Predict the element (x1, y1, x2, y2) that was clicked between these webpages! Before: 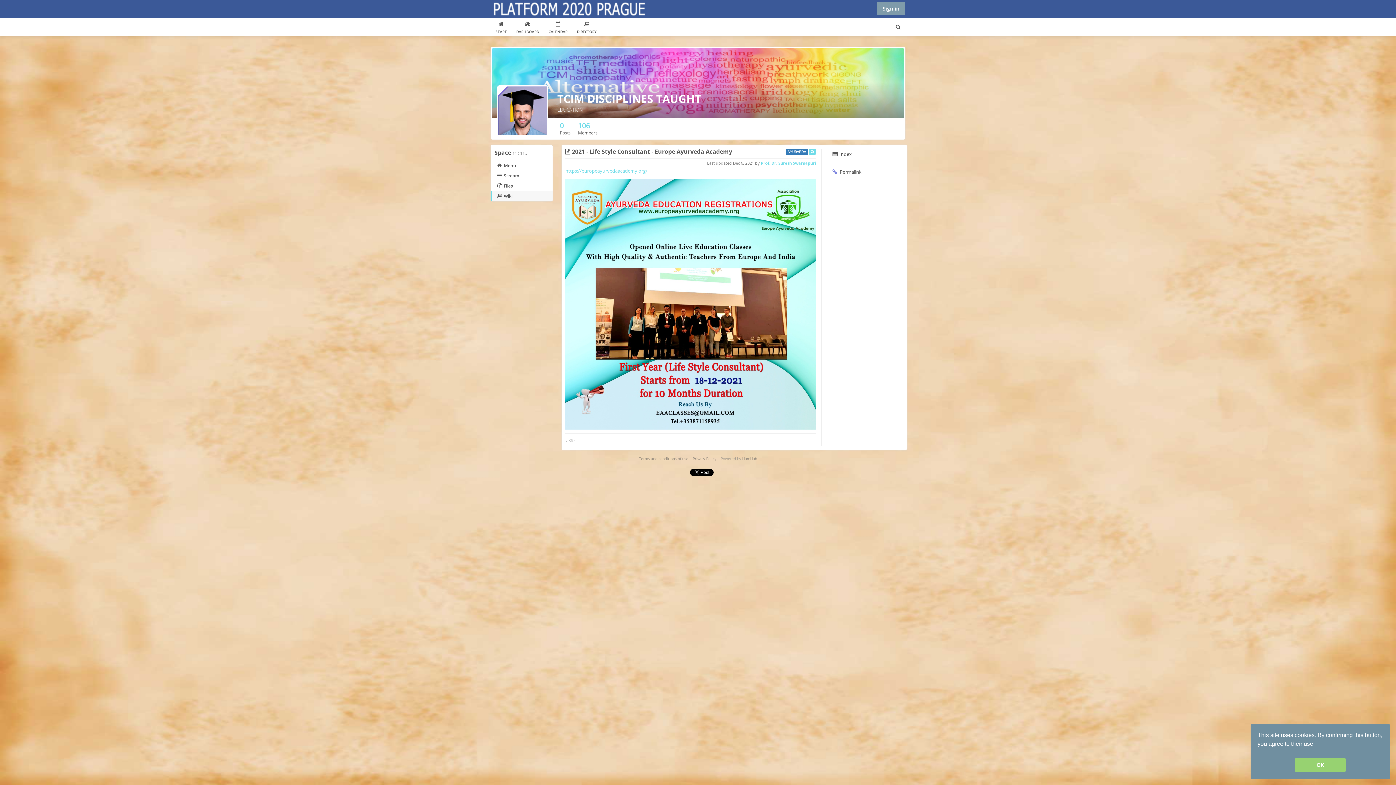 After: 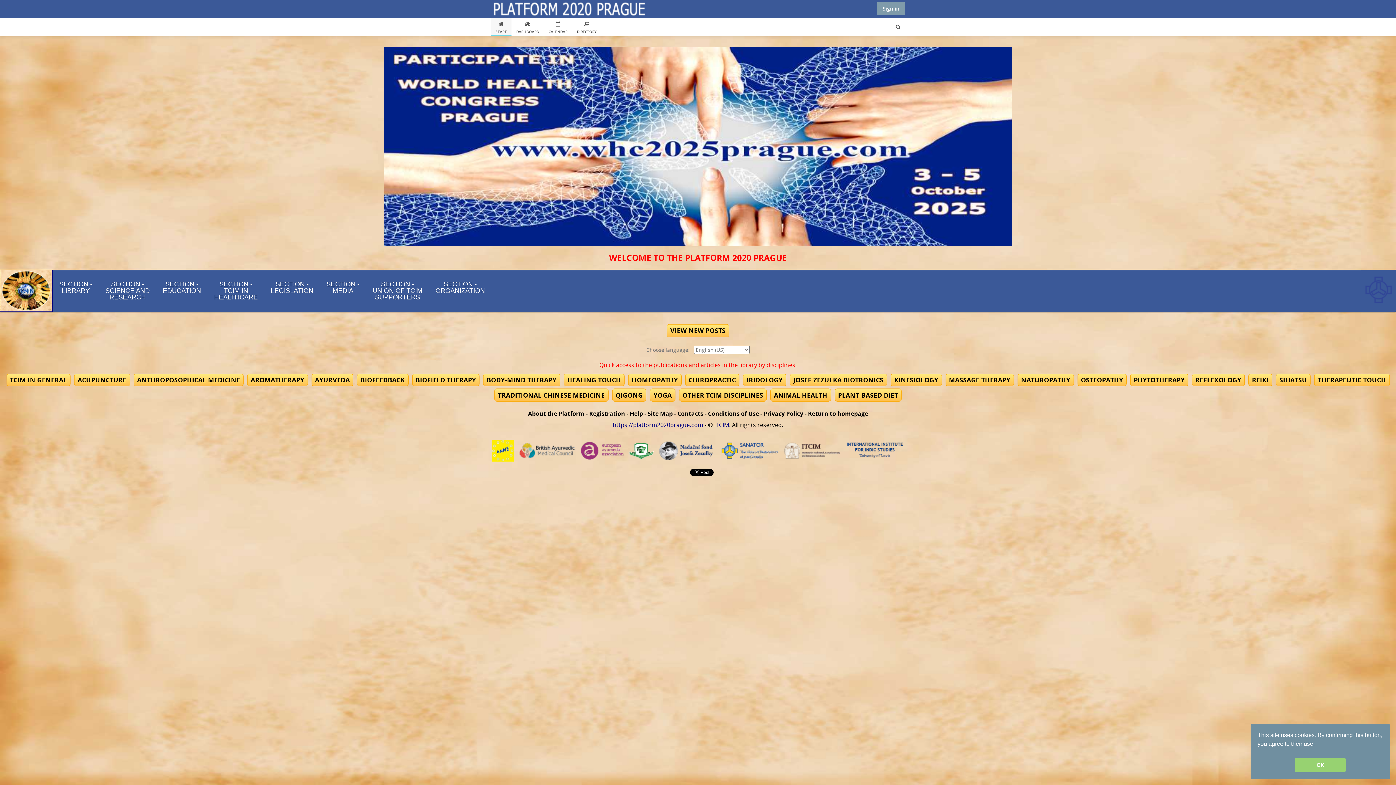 Action: bbox: (490, 0, 648, 18)